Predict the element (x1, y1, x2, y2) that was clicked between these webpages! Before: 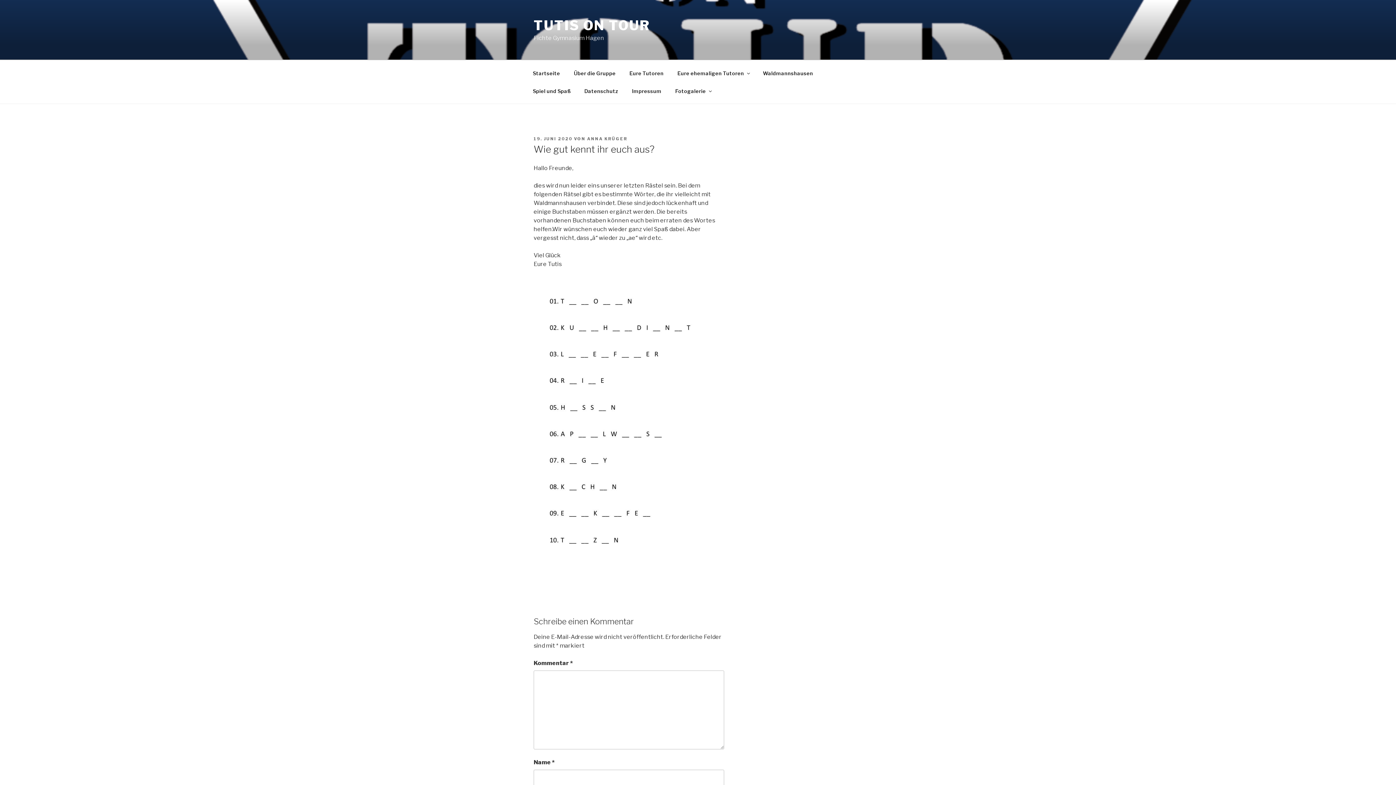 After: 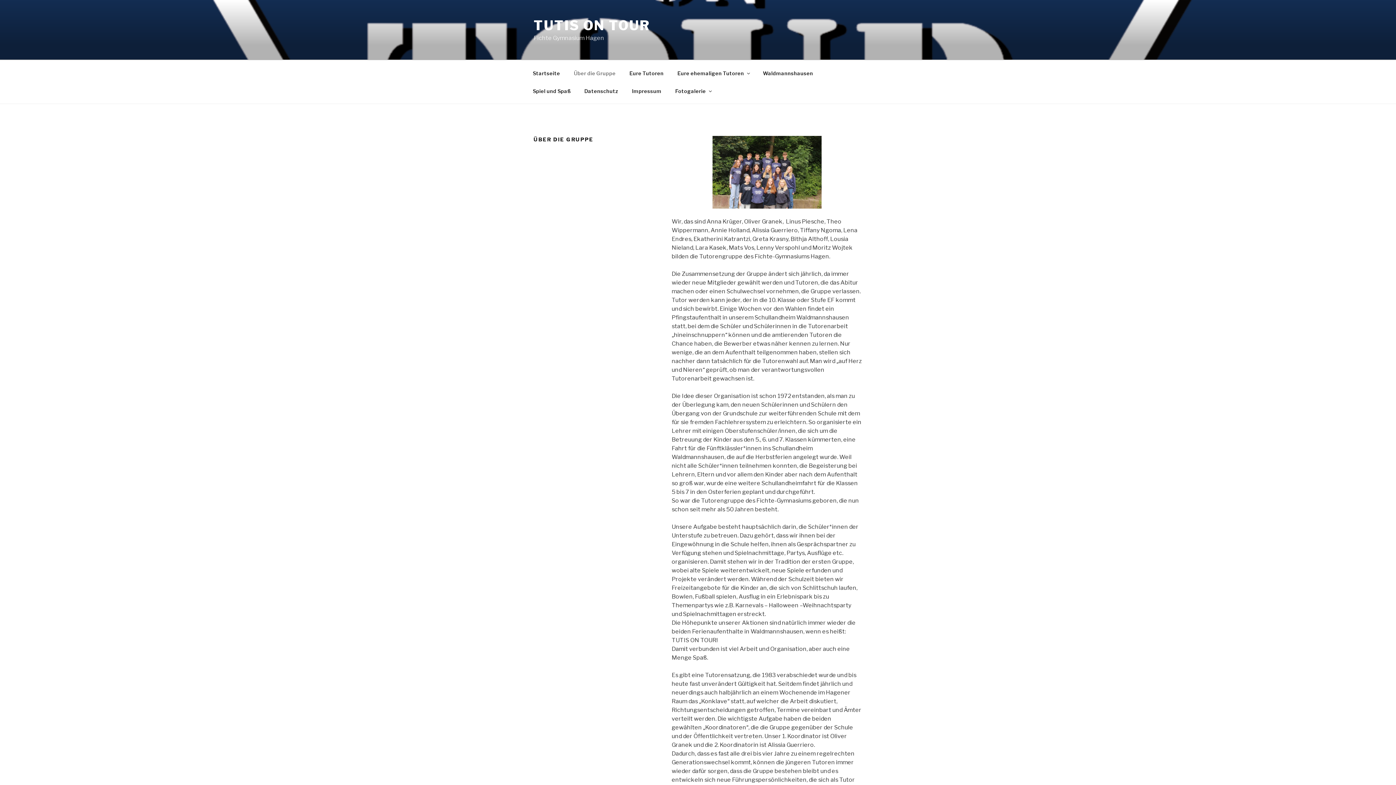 Action: label: Über die Gruppe bbox: (567, 64, 622, 82)